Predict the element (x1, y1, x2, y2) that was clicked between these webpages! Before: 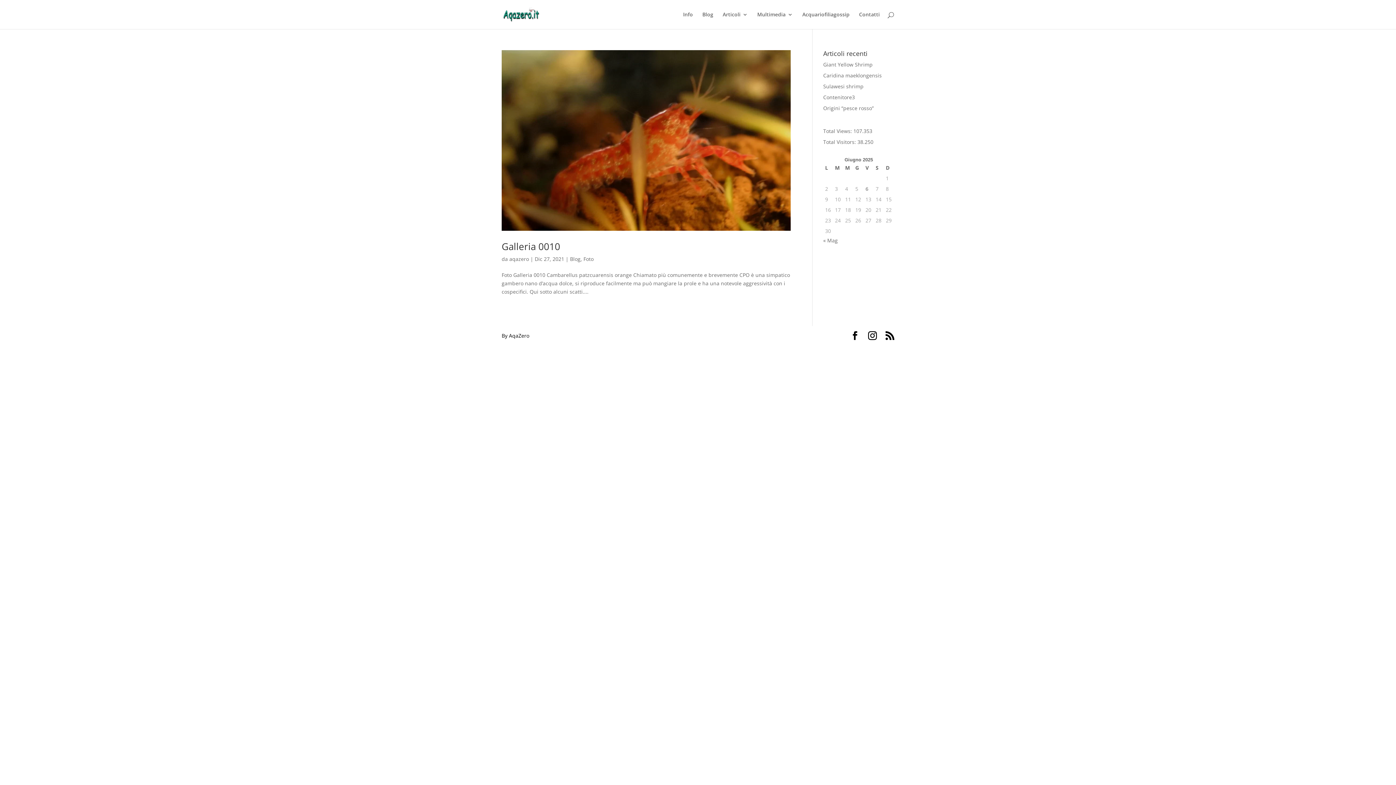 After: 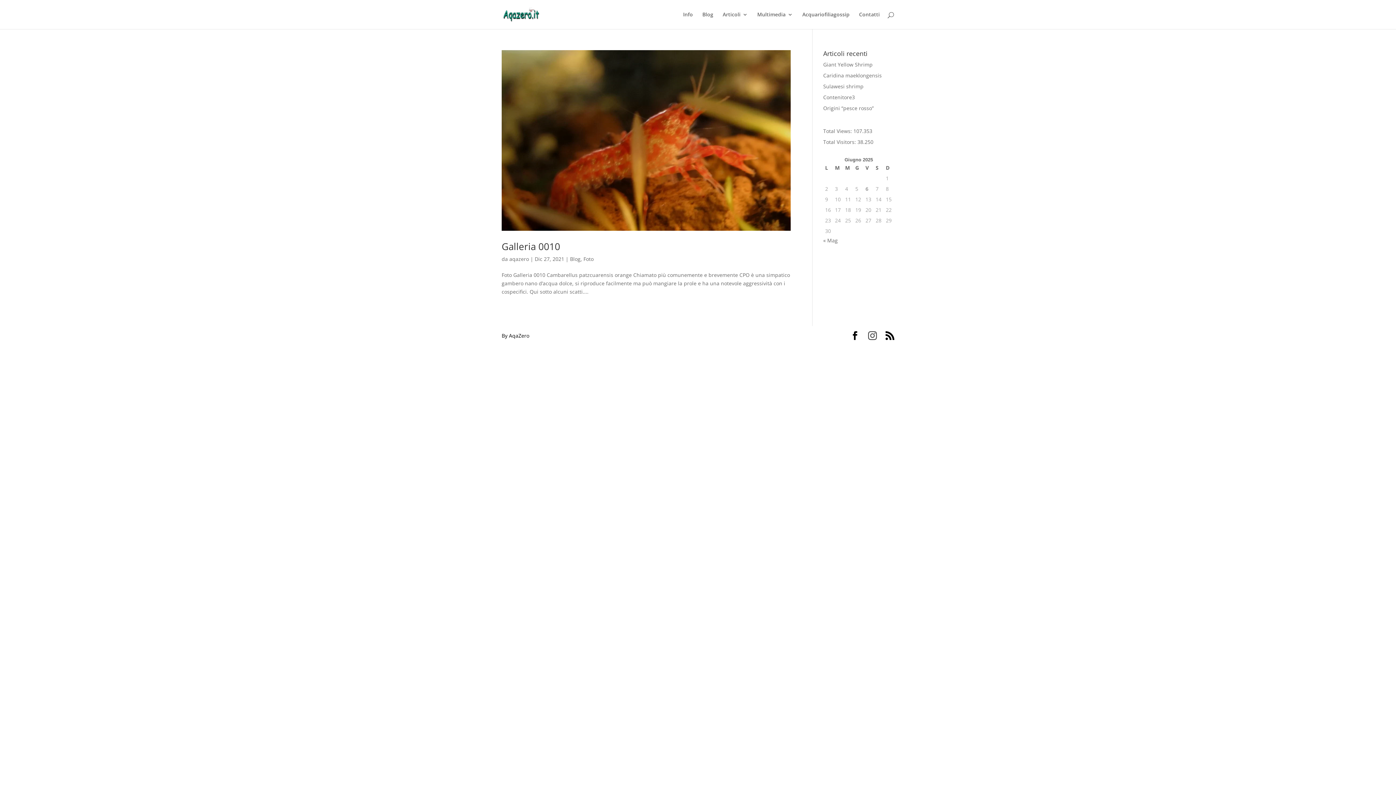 Action: bbox: (868, 331, 877, 340)